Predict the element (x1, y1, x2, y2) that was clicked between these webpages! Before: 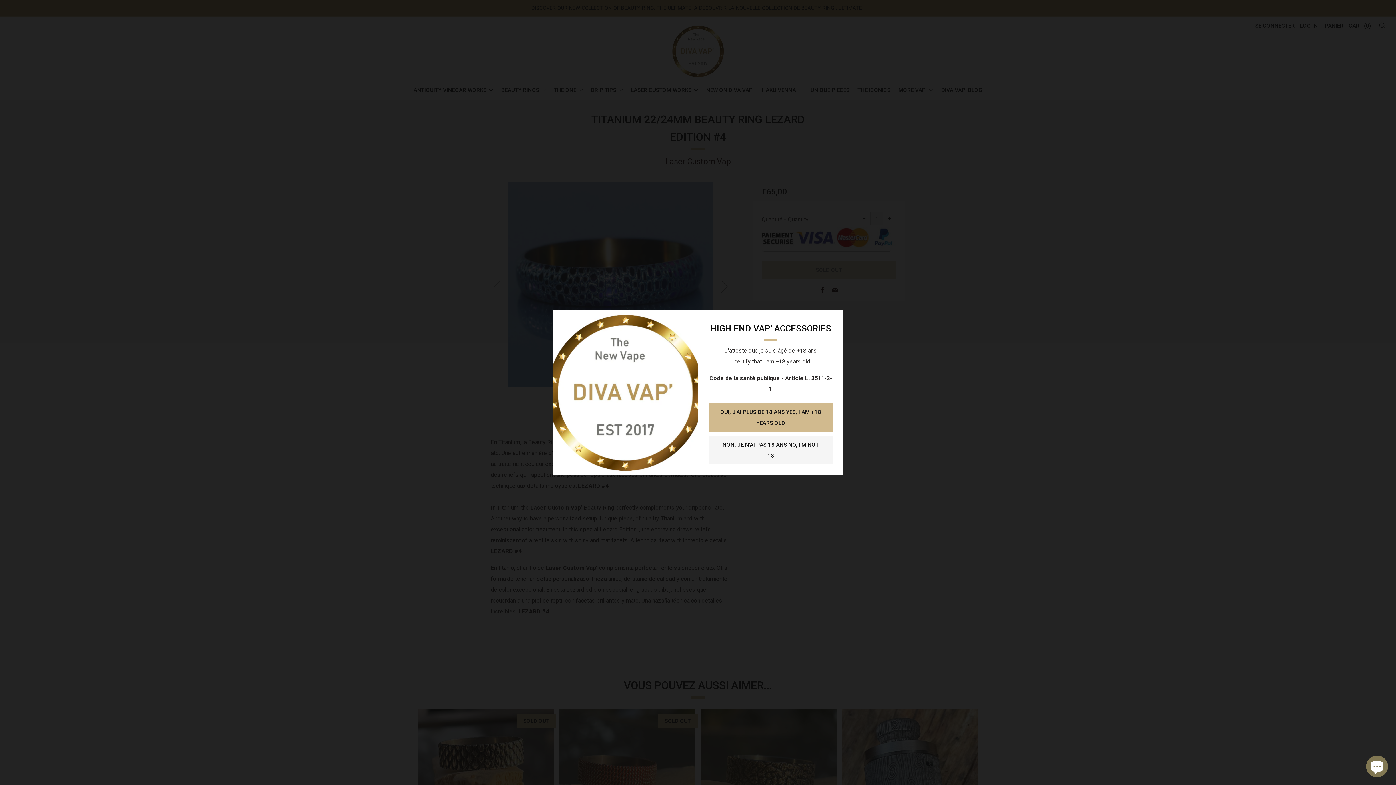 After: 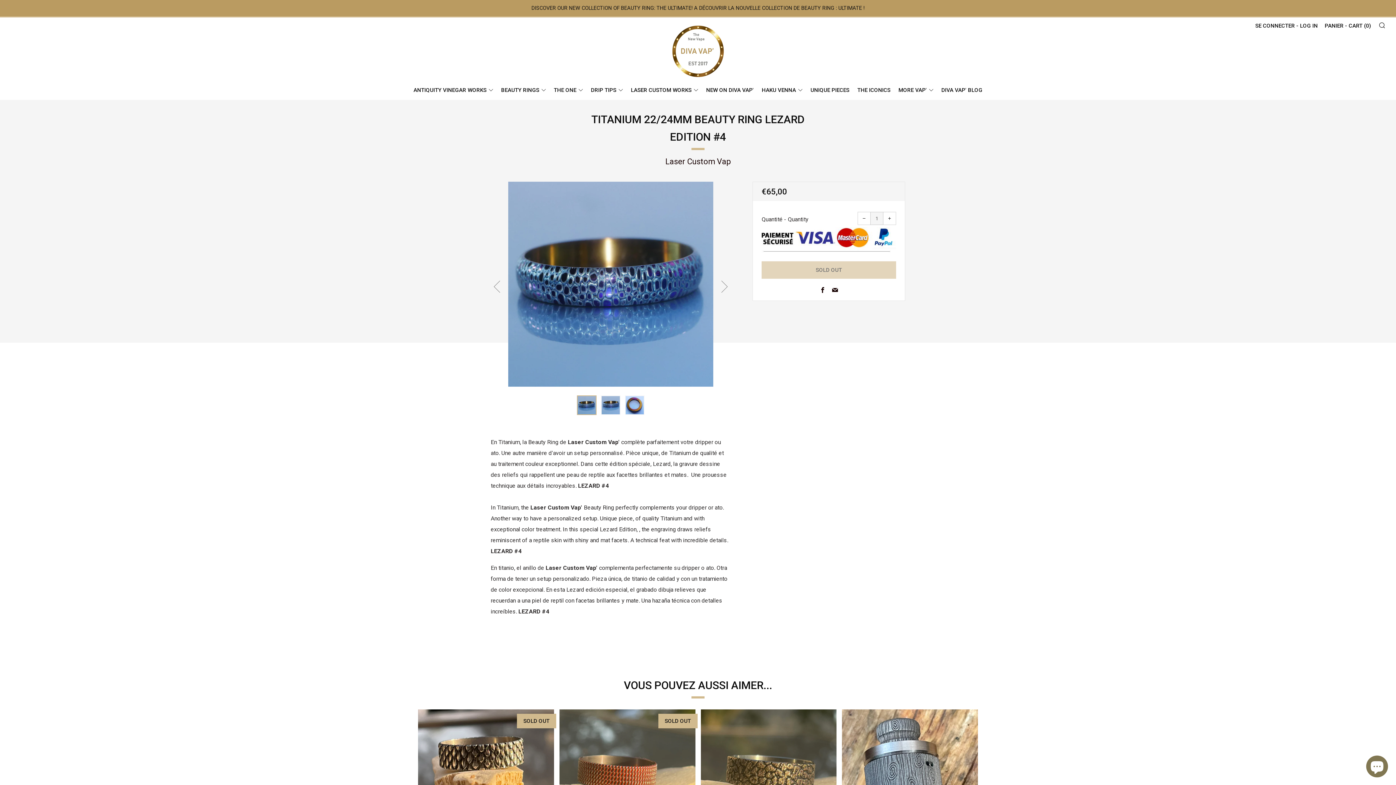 Action: bbox: (709, 403, 832, 431) label: OUI, J'AI PLUS DE 18 ANS YES, I AM +18 YEARS OLD